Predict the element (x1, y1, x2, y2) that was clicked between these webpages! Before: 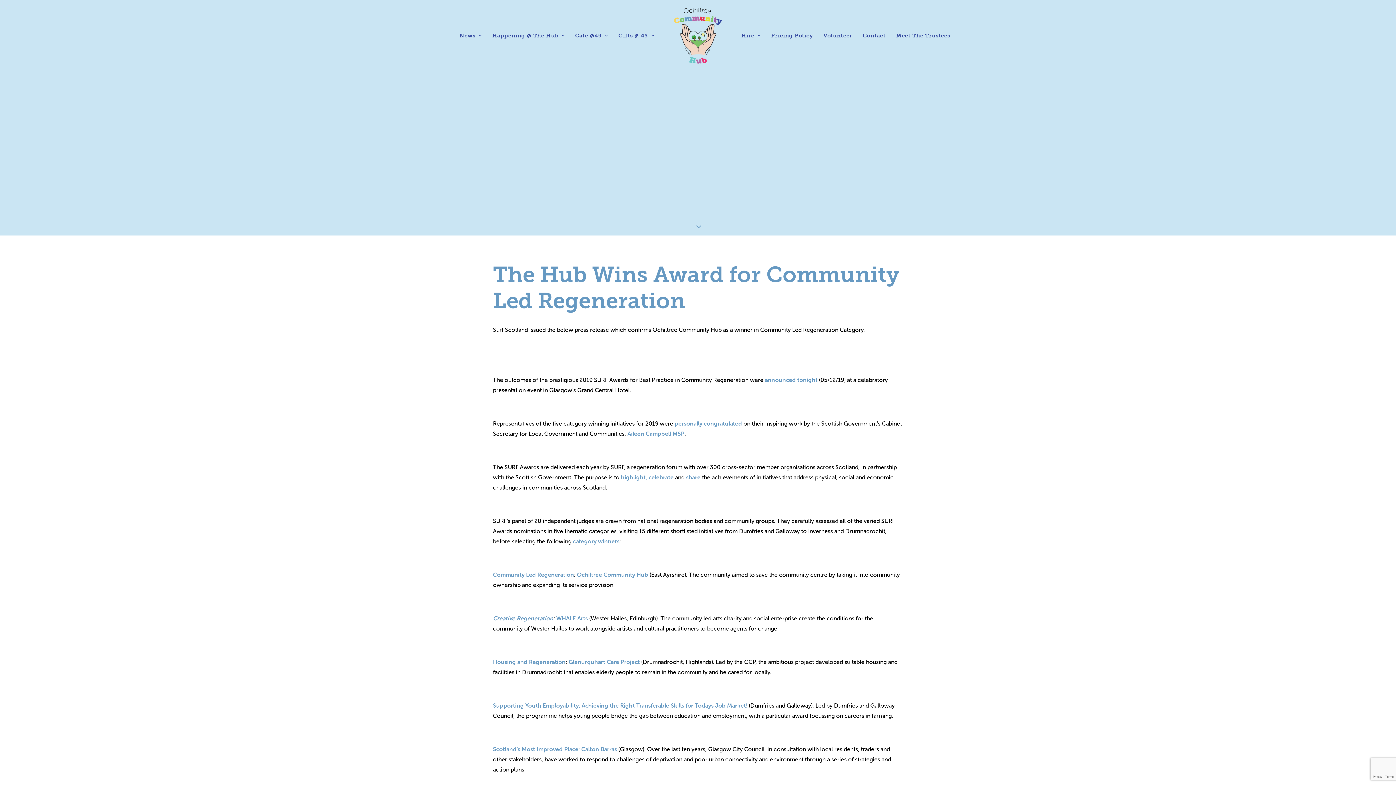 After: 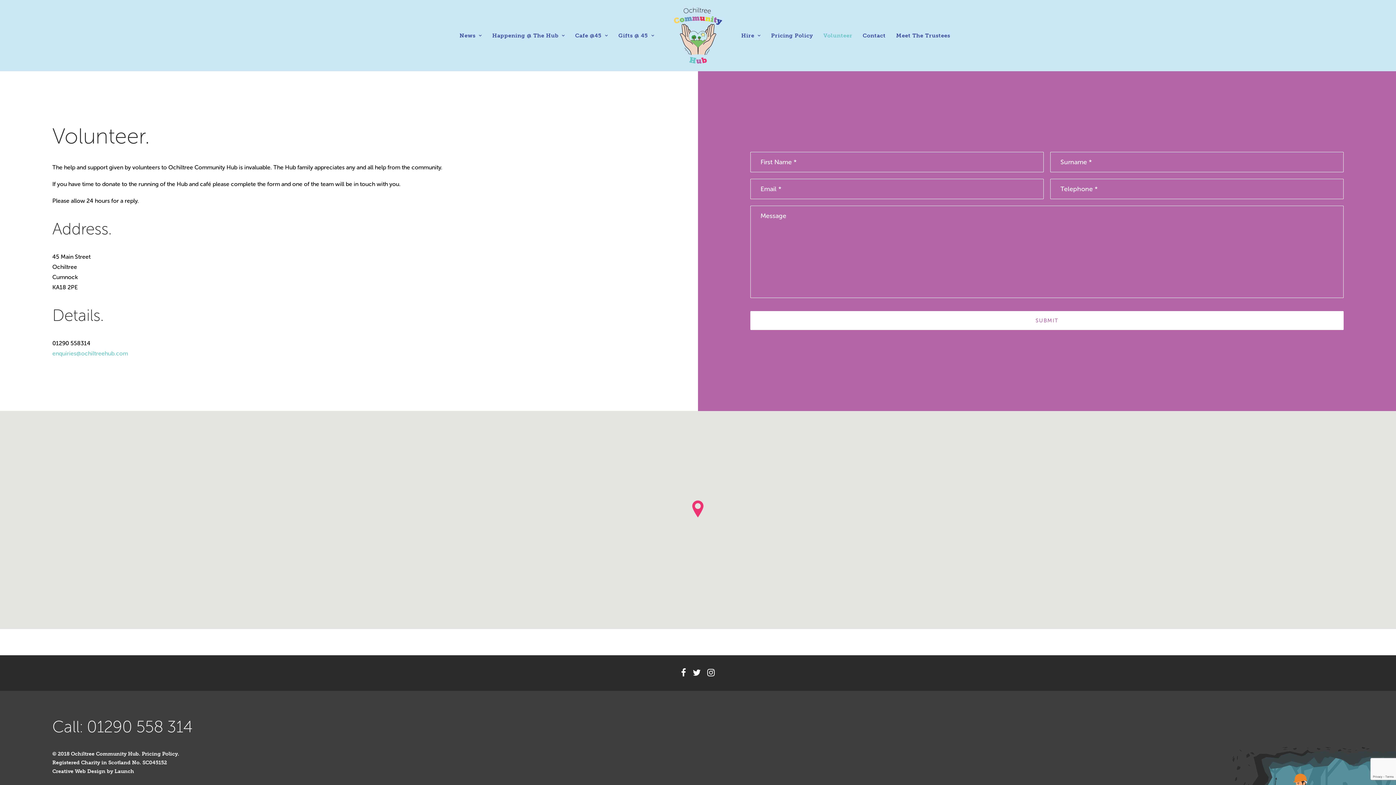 Action: label: Volunteer bbox: (818, 0, 857, 71)